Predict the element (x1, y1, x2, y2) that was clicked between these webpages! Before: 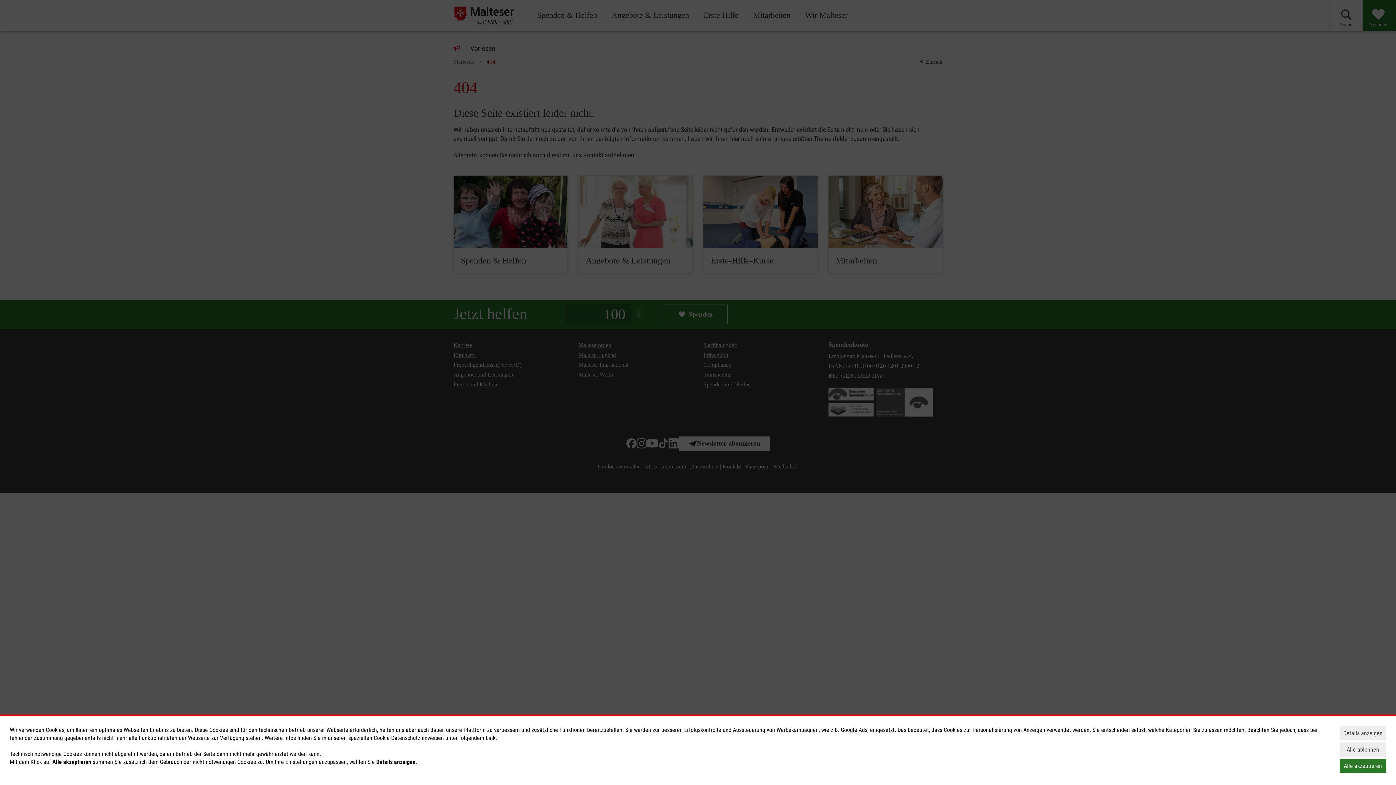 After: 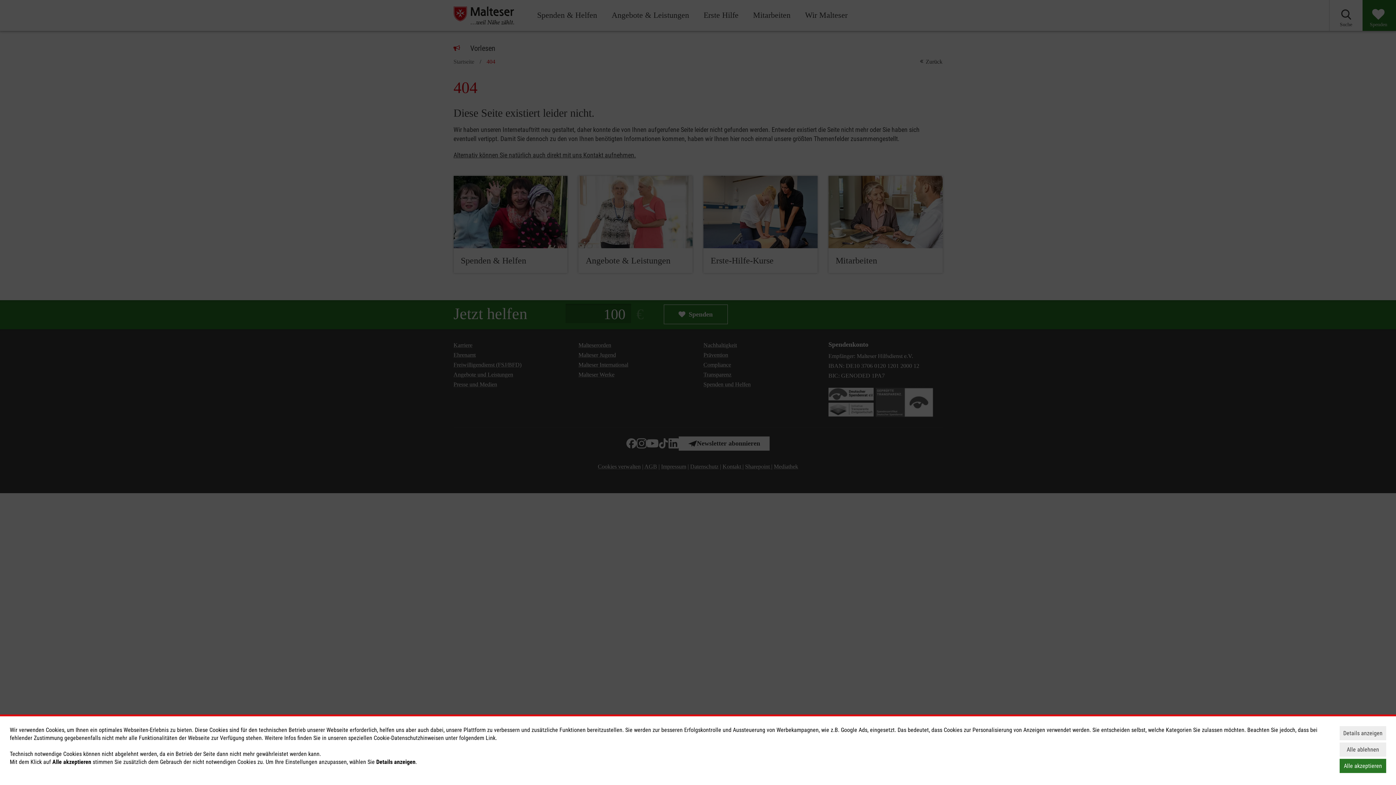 Action: label: Link bbox: (485, 734, 495, 741)